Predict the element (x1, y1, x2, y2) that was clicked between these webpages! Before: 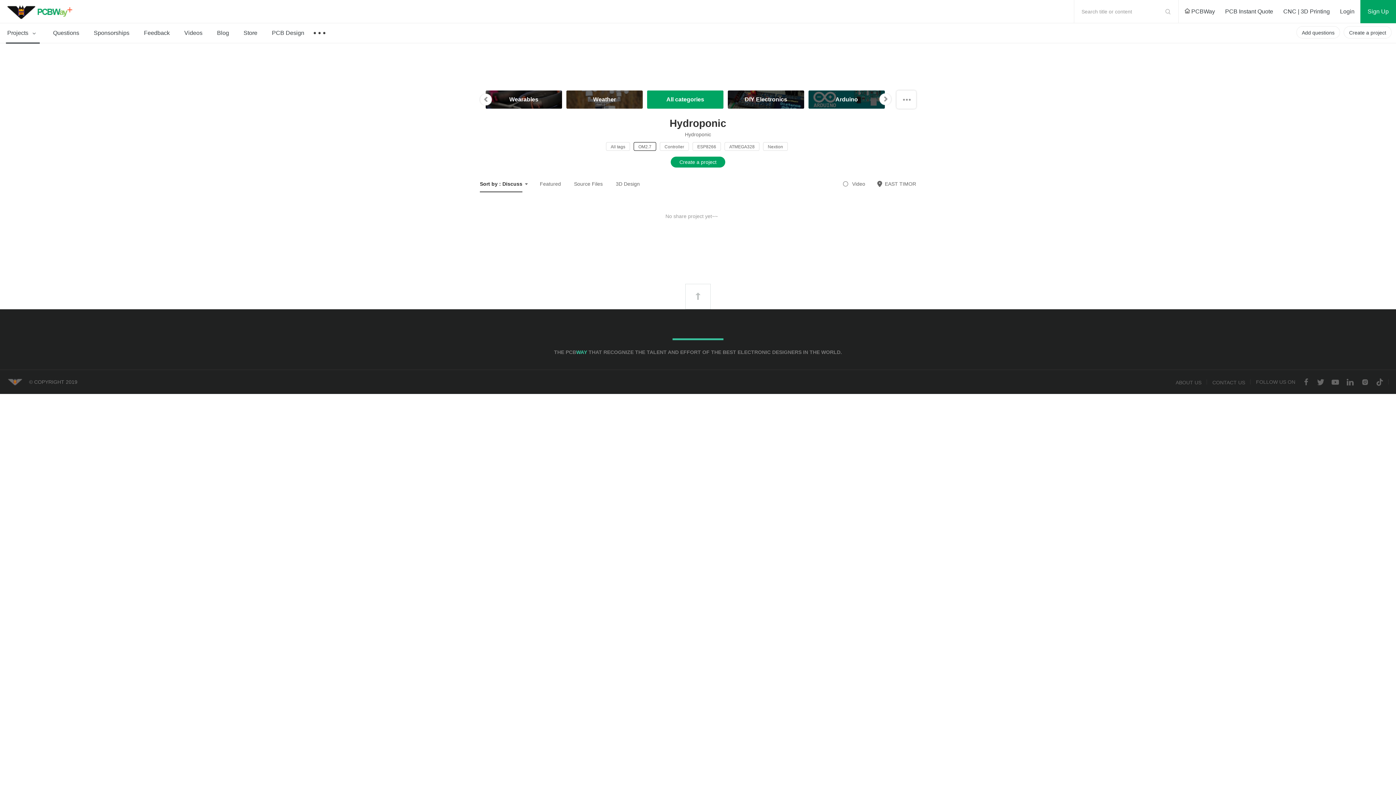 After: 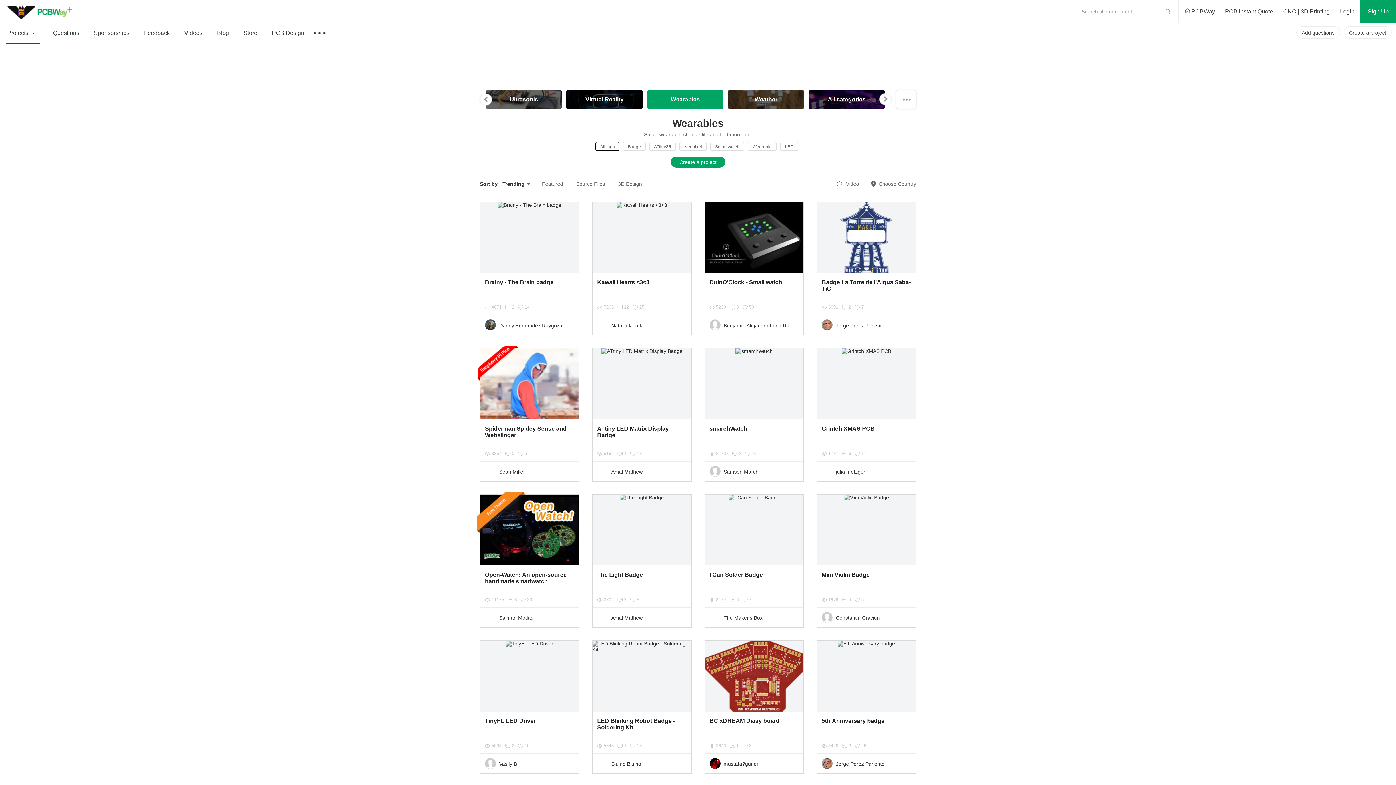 Action: bbox: (485, 90, 562, 108) label: Wearables